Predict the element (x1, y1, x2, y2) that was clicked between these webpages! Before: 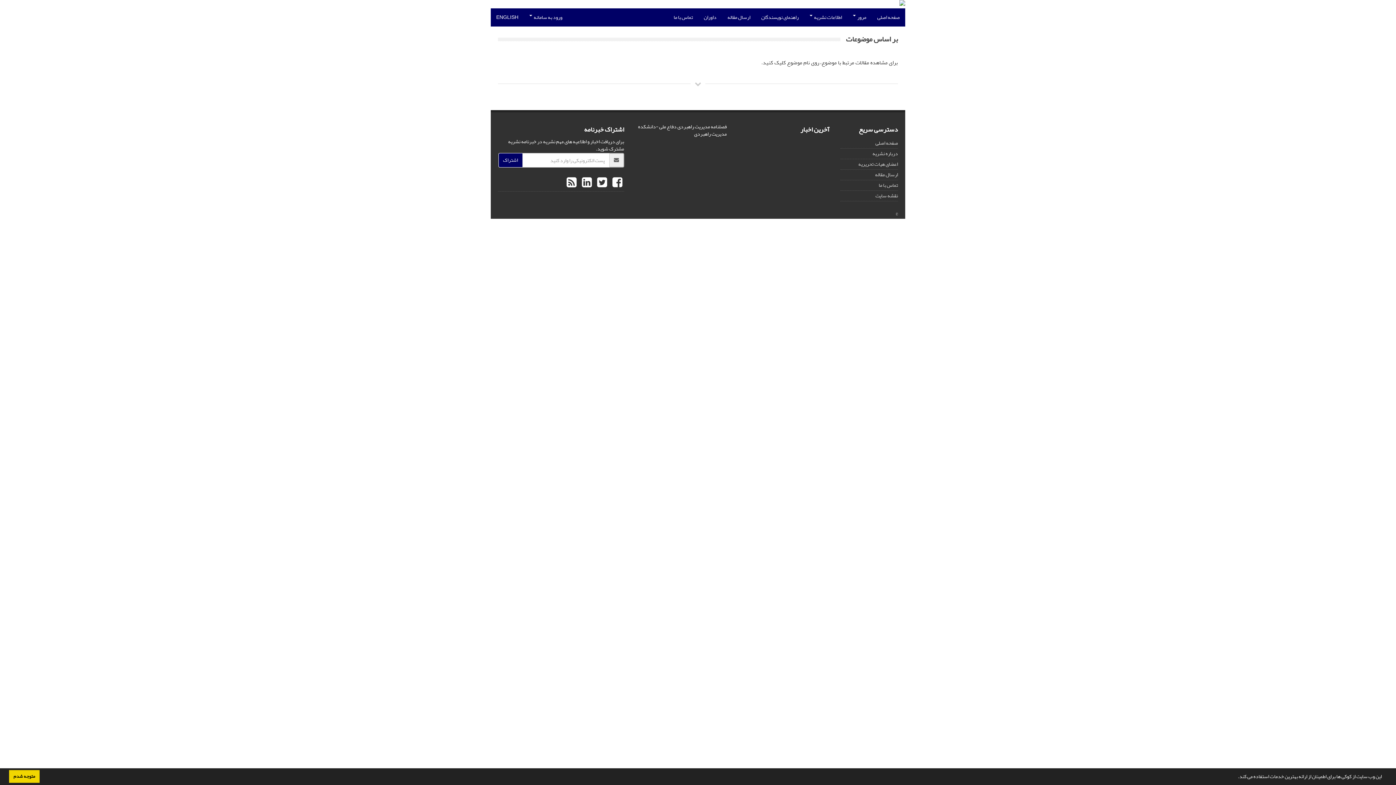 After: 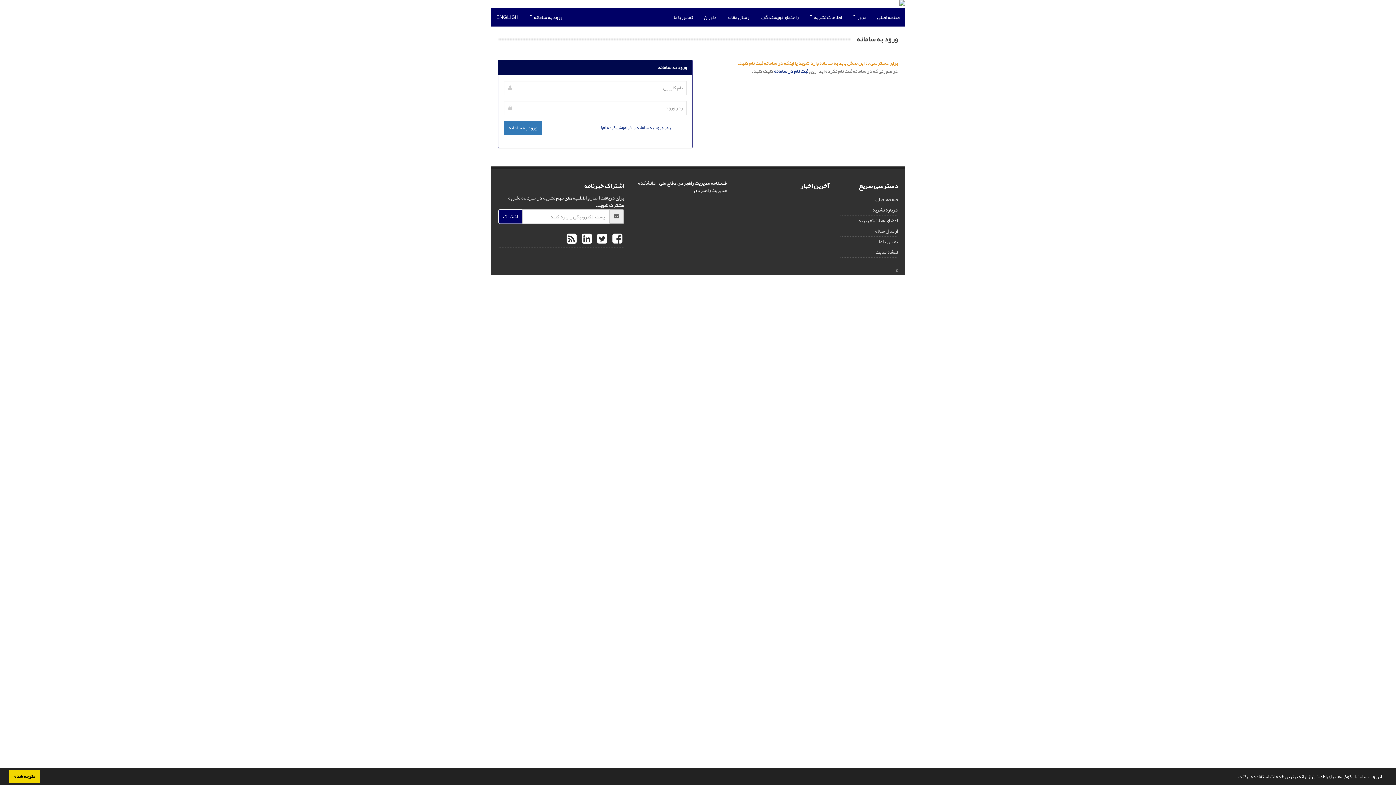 Action: label: ارسال مقاله bbox: (875, 169, 898, 179)